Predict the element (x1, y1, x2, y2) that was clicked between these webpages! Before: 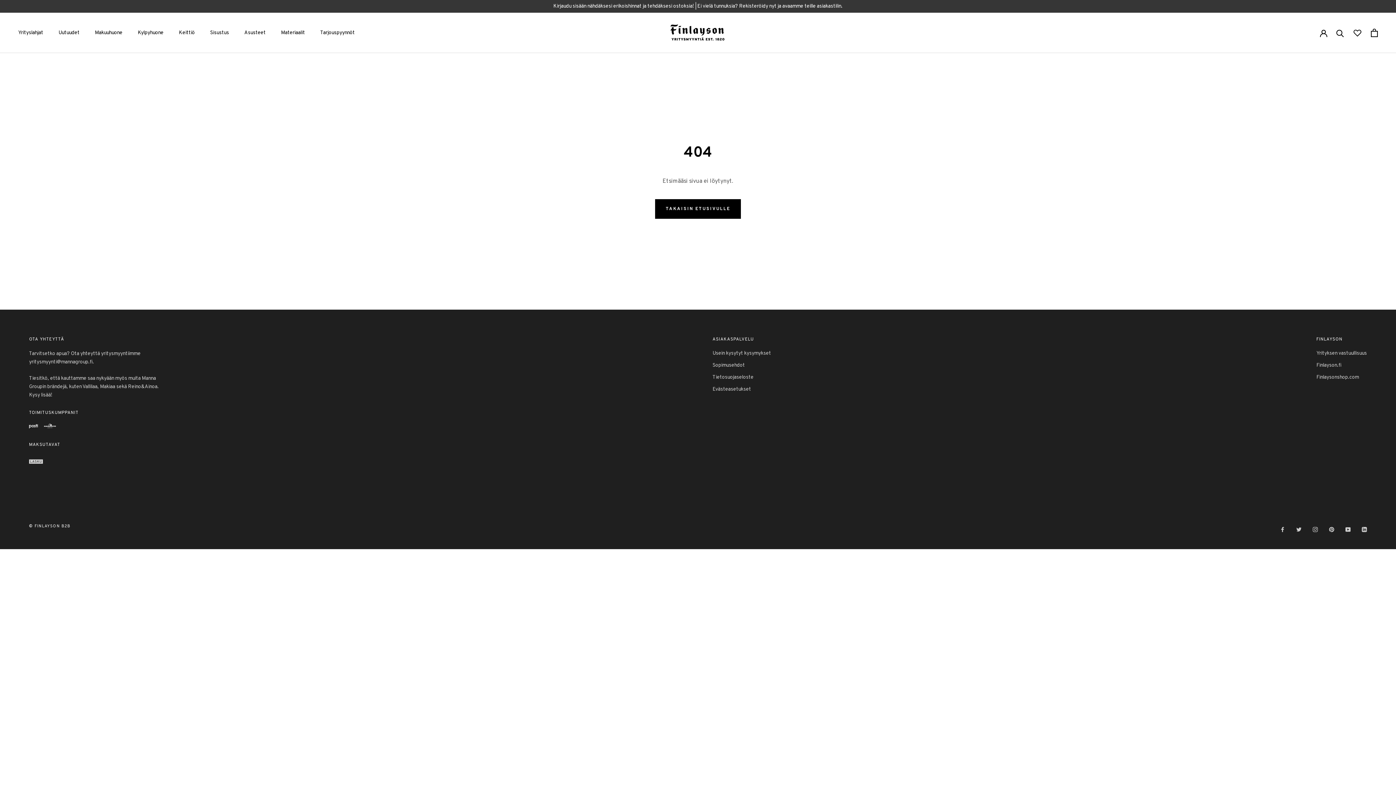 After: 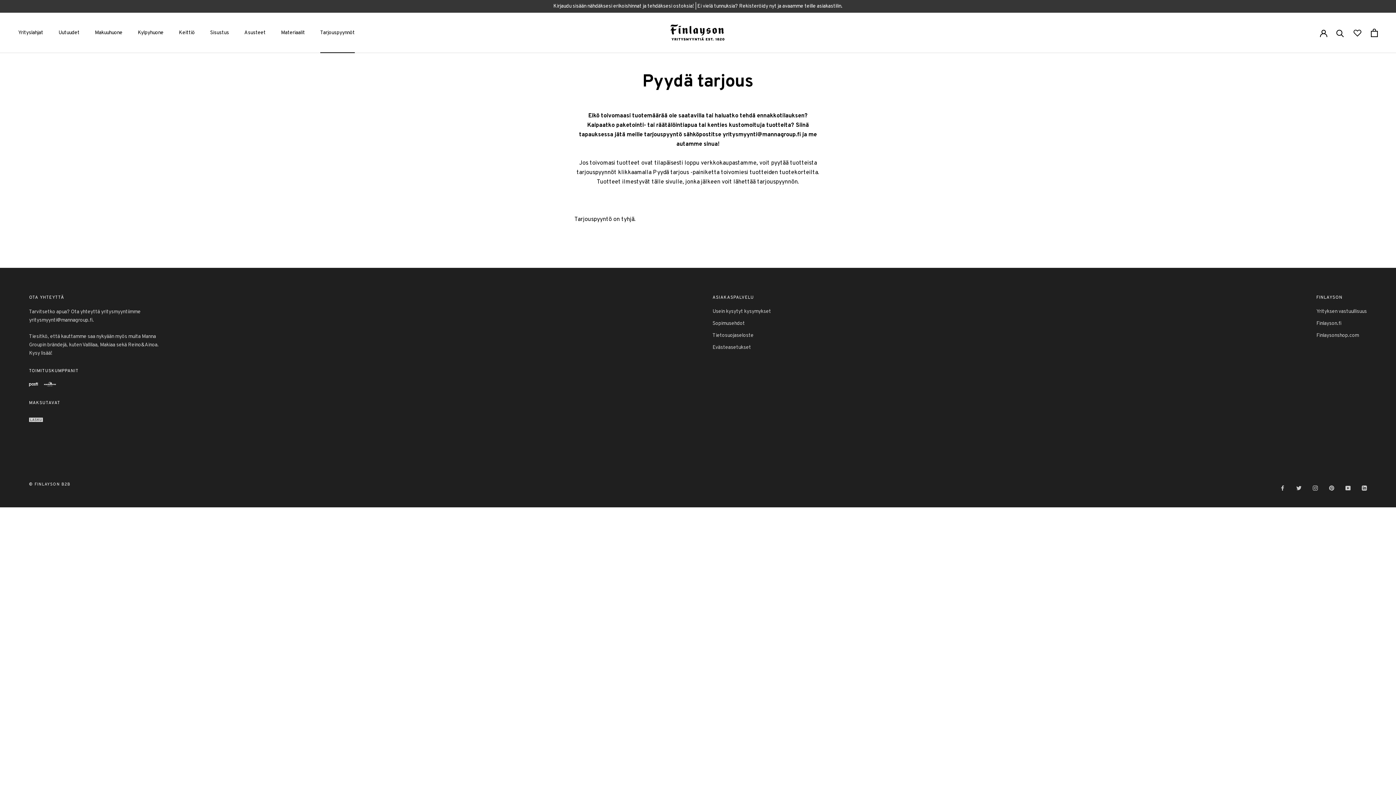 Action: bbox: (320, 29, 354, 36) label: Tarjouspyynnöt
Tarjouspyynnöt